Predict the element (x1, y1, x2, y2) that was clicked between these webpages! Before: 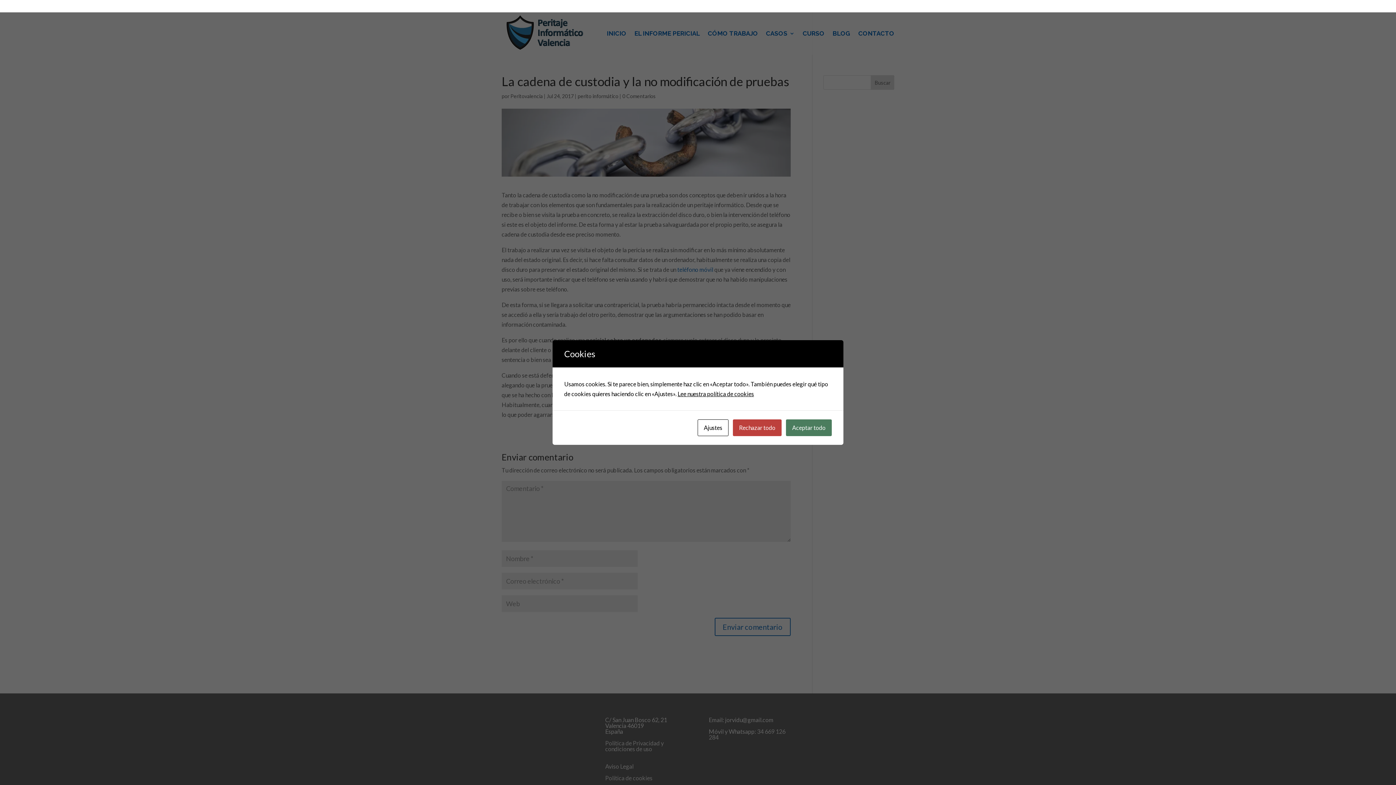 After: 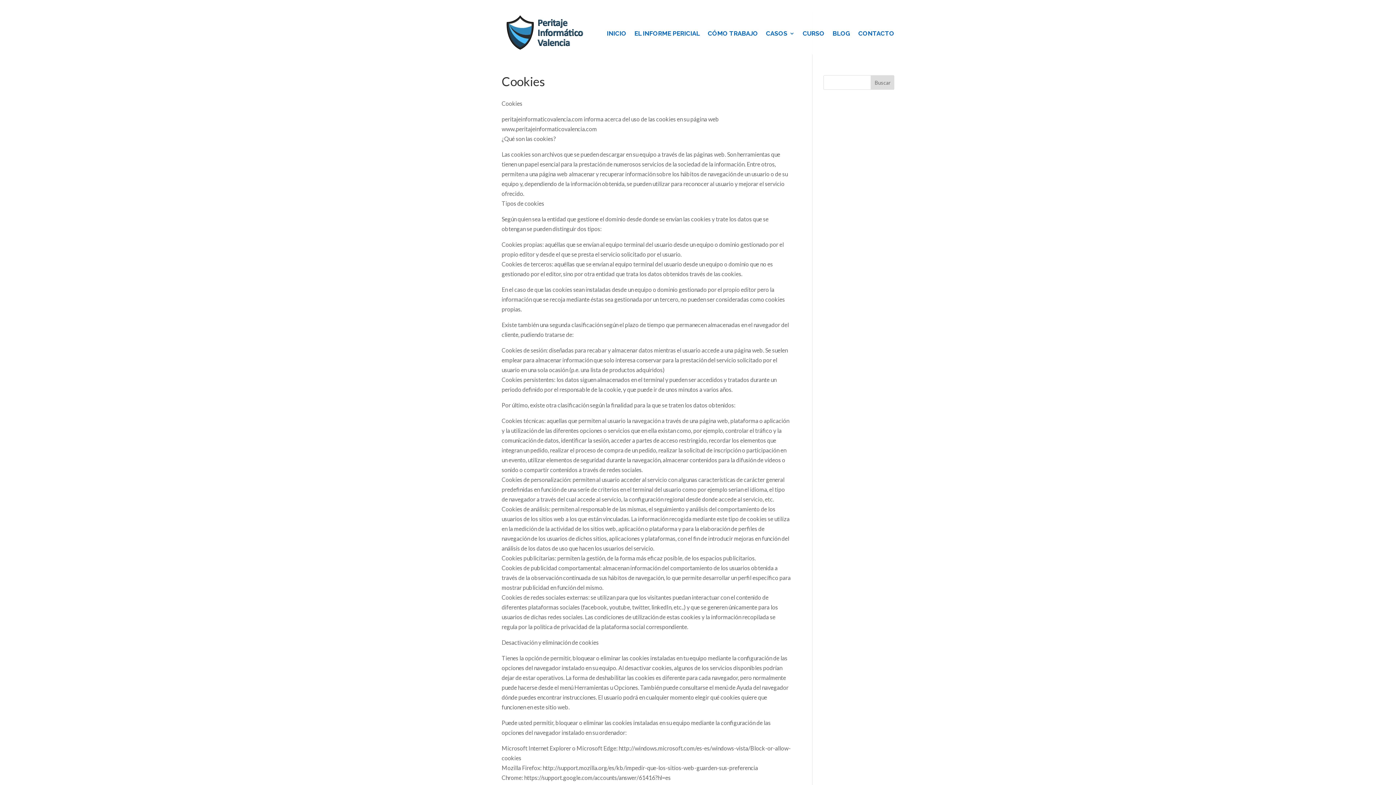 Action: bbox: (677, 390, 754, 397) label: Lee nuestra política de cookies